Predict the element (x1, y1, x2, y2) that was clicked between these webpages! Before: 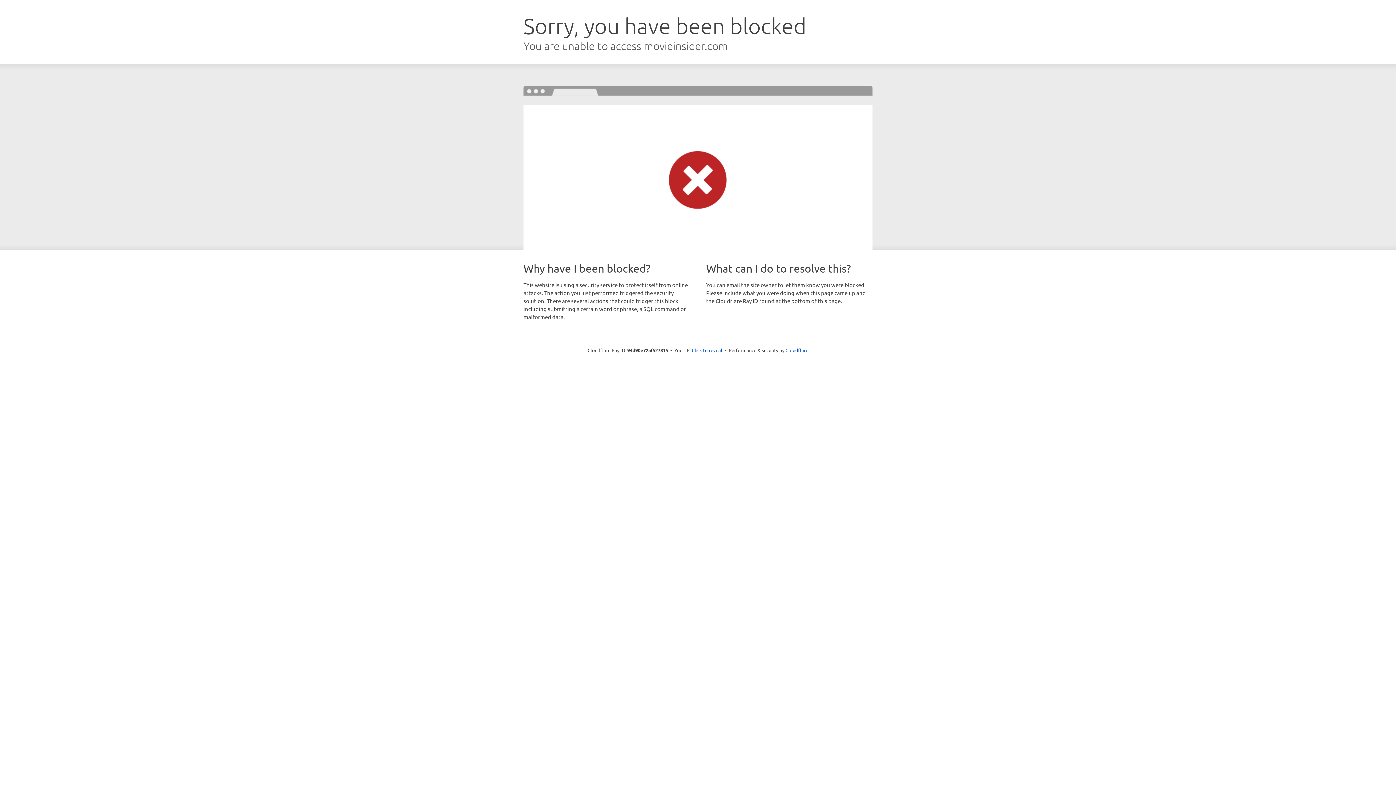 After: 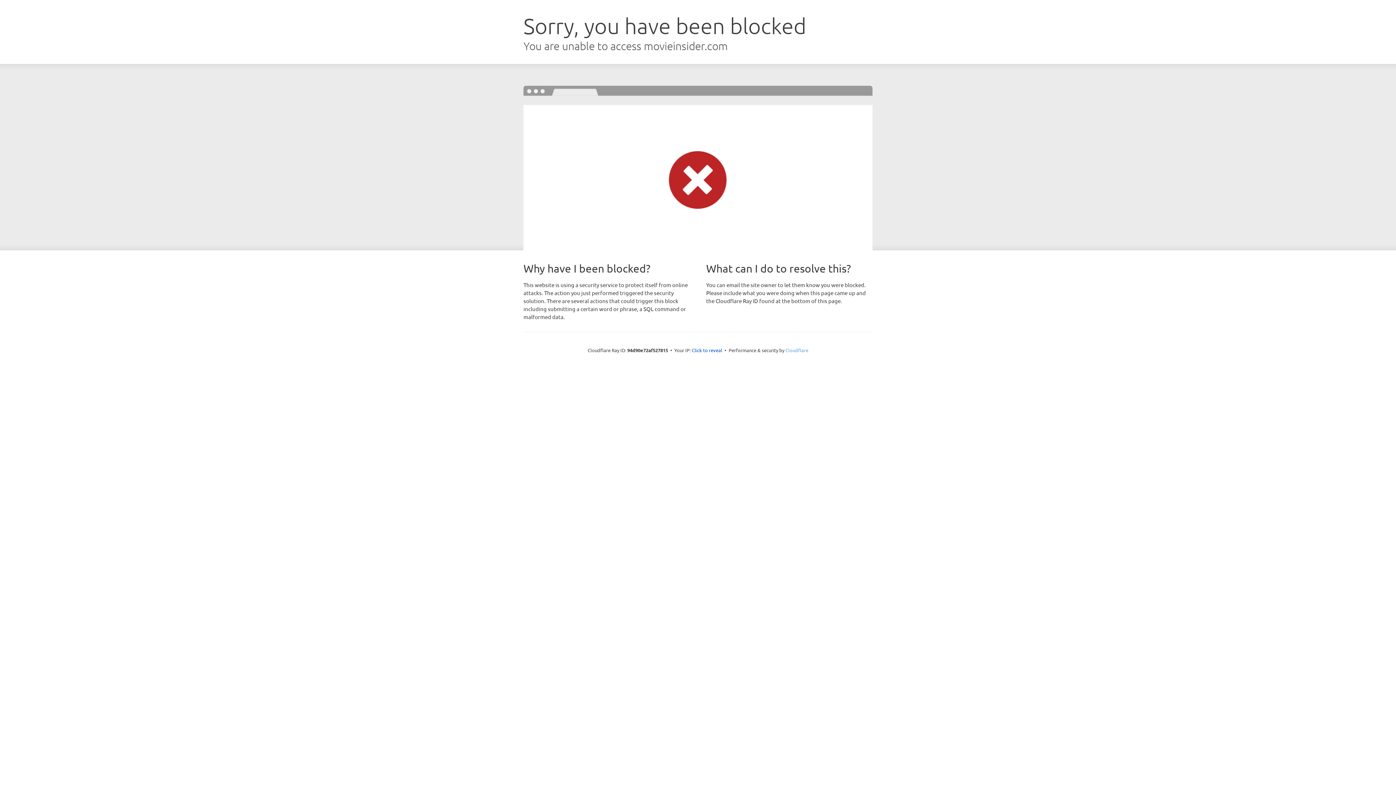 Action: label: Cloudflare bbox: (785, 347, 808, 353)